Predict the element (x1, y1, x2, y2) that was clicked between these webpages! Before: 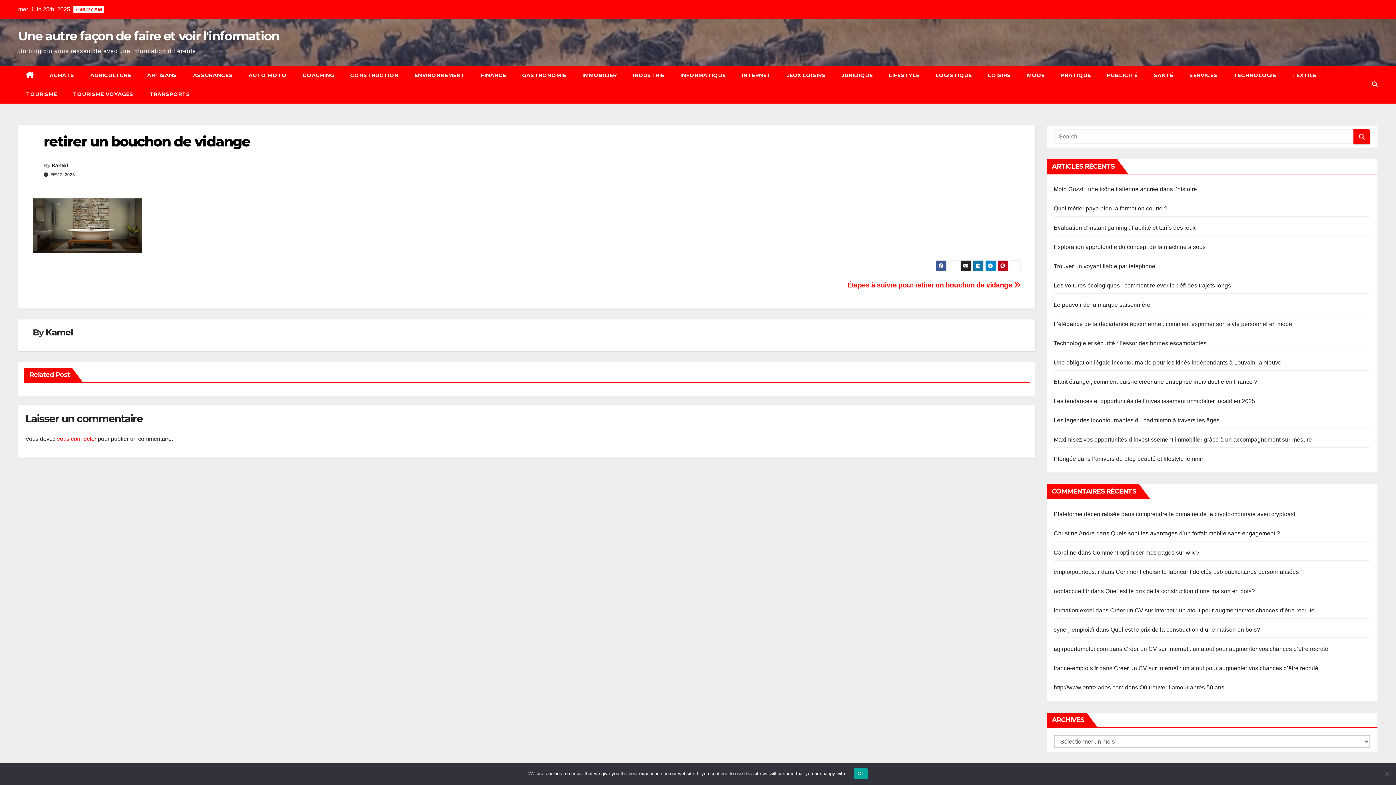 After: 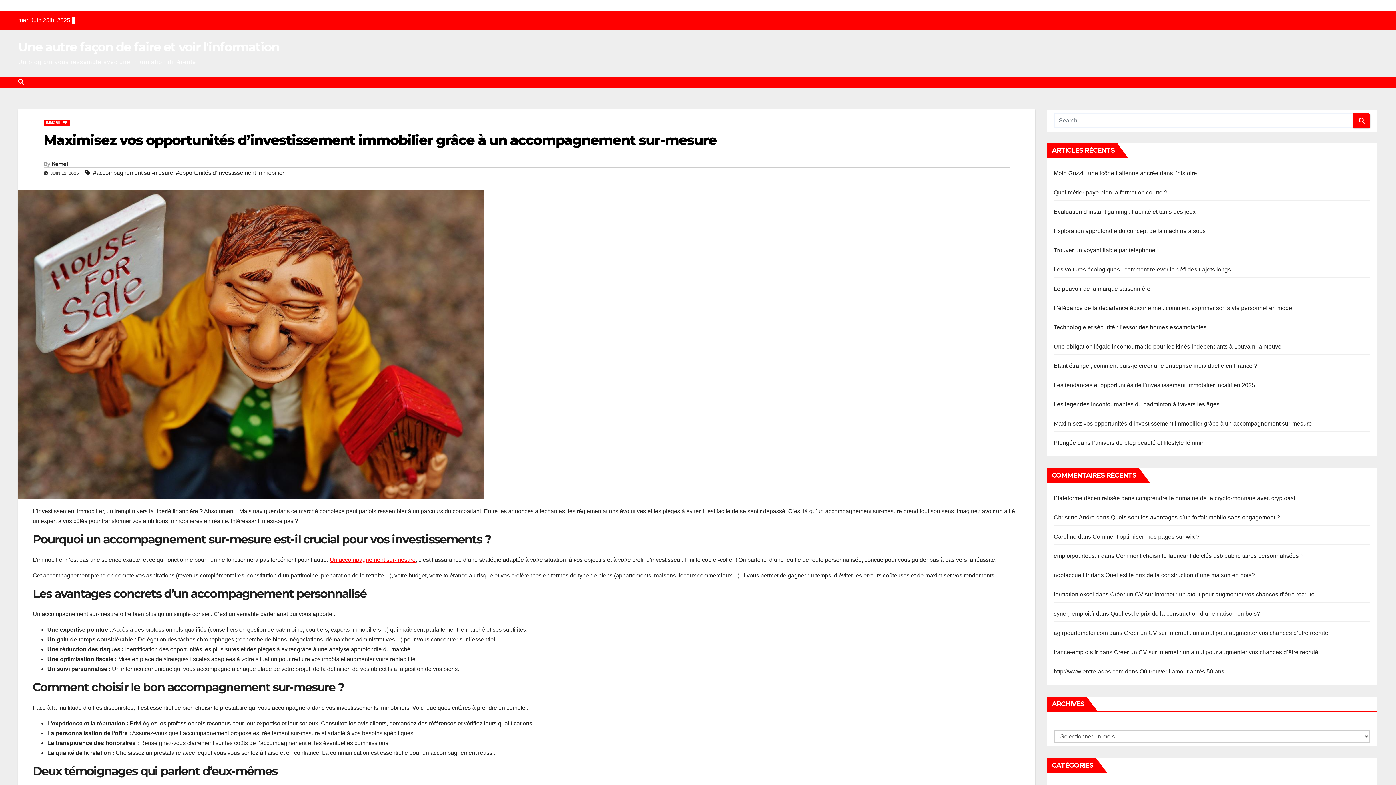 Action: label: Maximisez vos opportunités d’investissement immobilier grâce à un accompagnement sur-mesure bbox: (1054, 436, 1312, 442)